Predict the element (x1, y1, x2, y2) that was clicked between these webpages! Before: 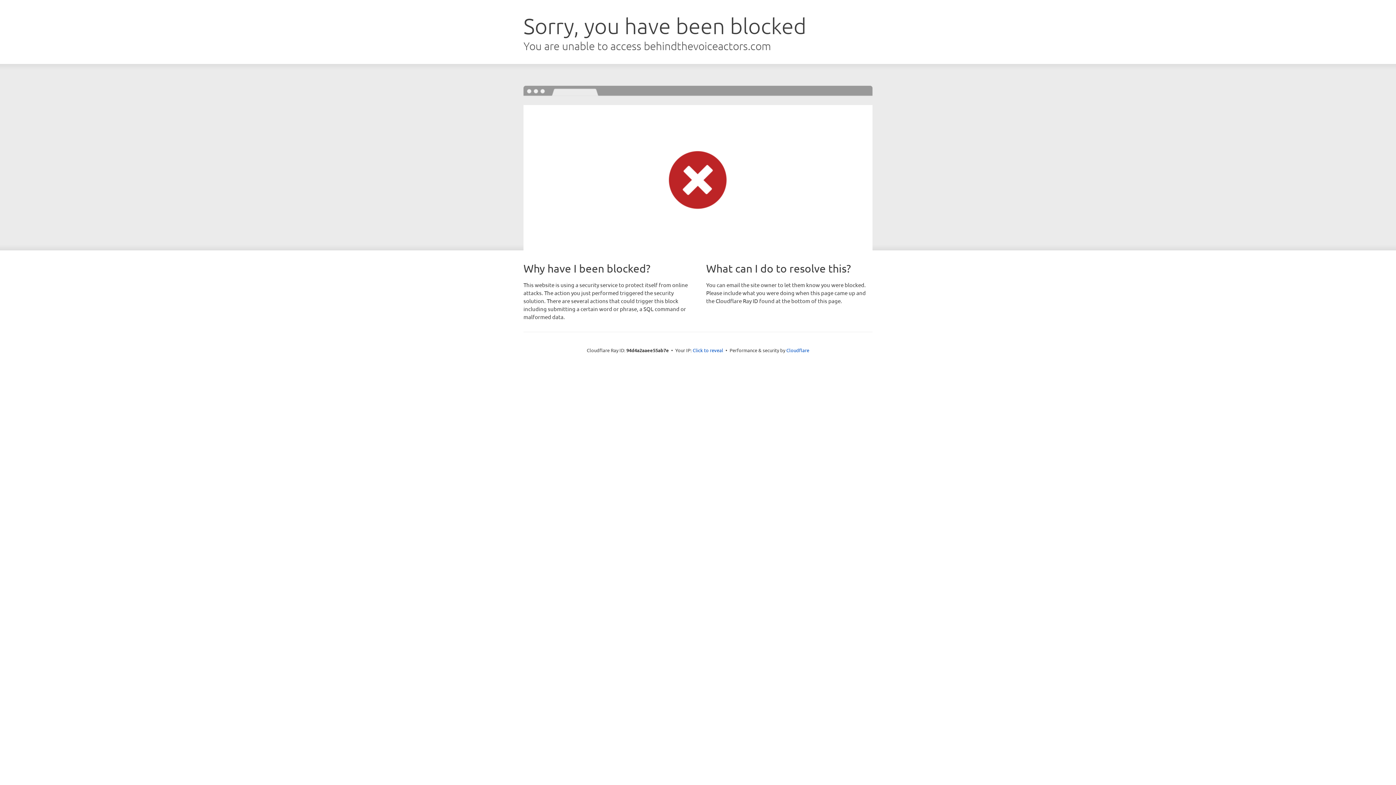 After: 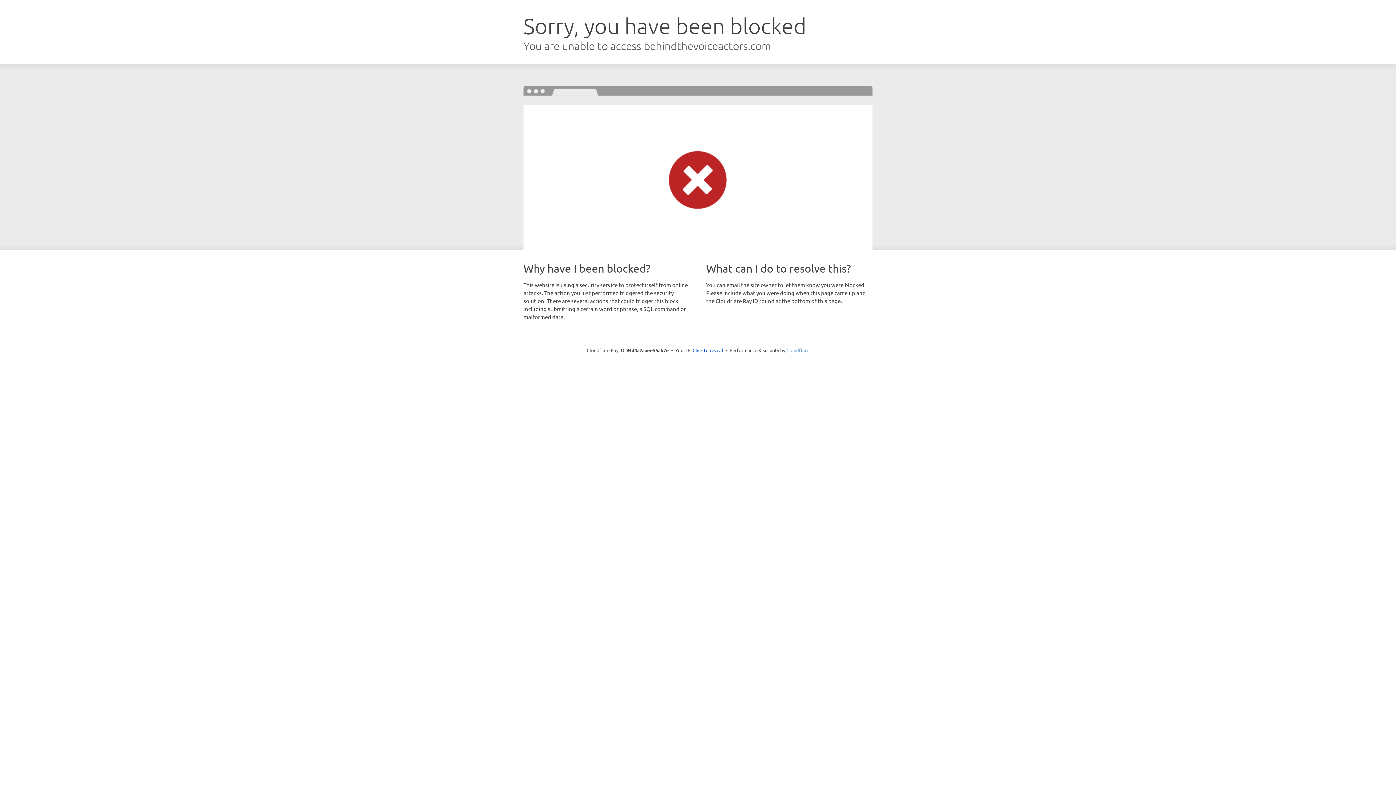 Action: bbox: (786, 347, 809, 353) label: Cloudflare